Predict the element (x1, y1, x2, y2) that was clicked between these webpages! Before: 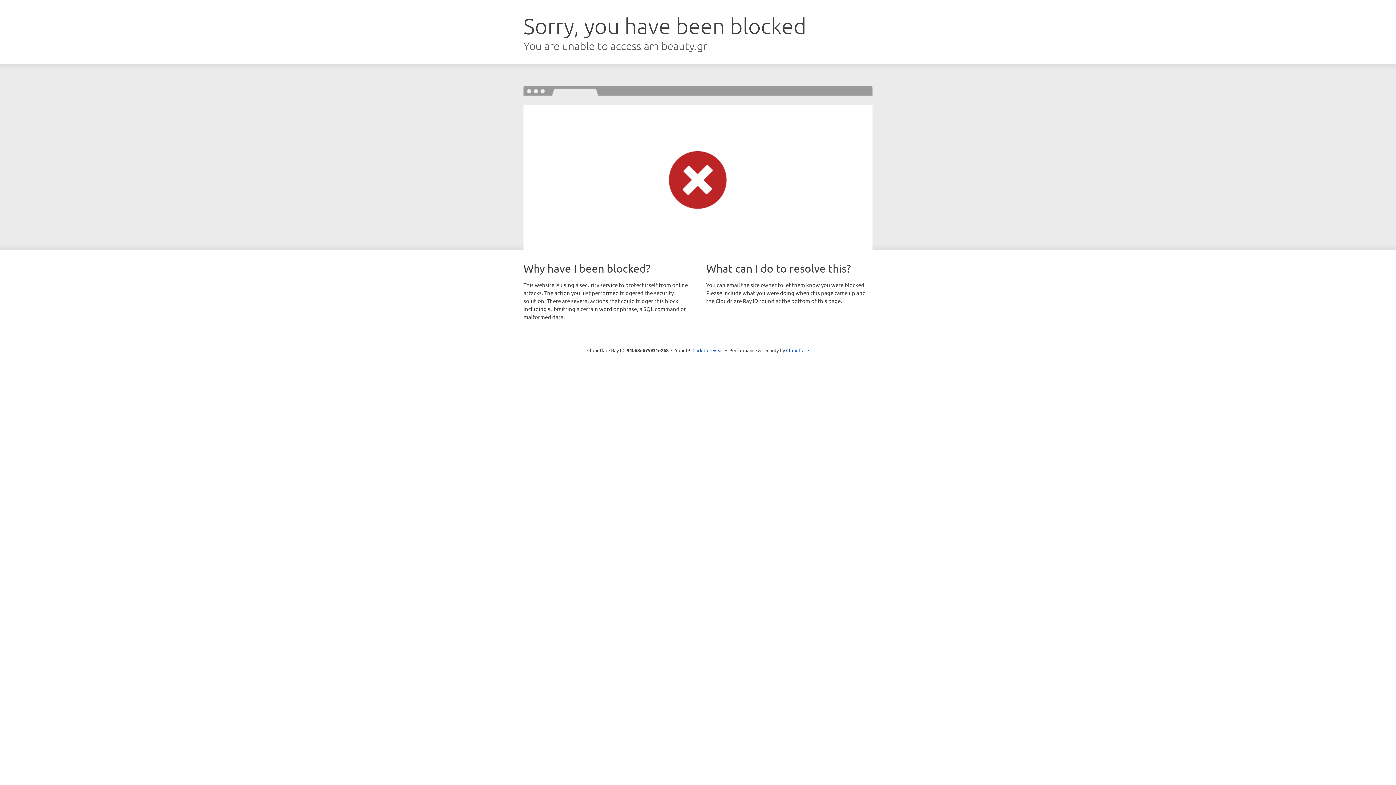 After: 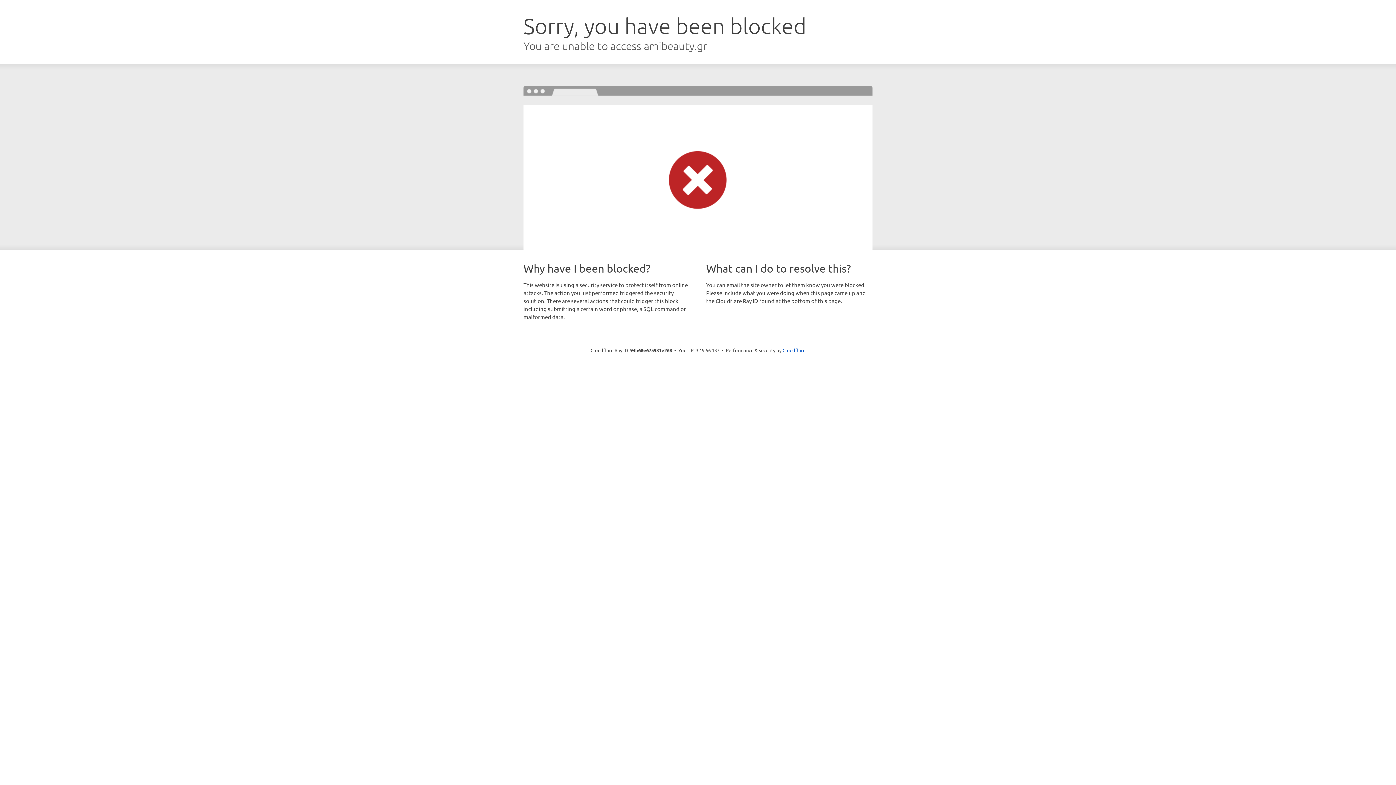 Action: bbox: (692, 346, 723, 353) label: Click to reveal